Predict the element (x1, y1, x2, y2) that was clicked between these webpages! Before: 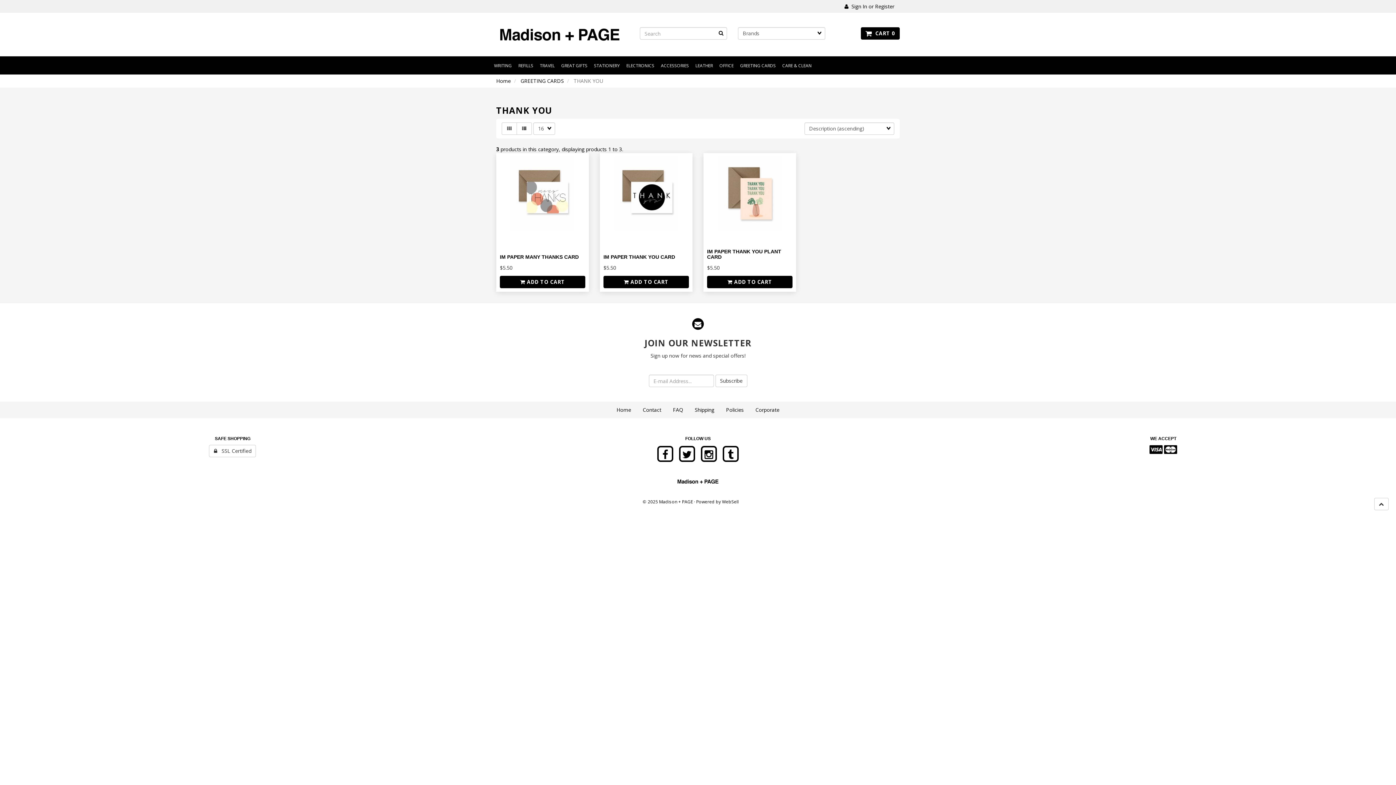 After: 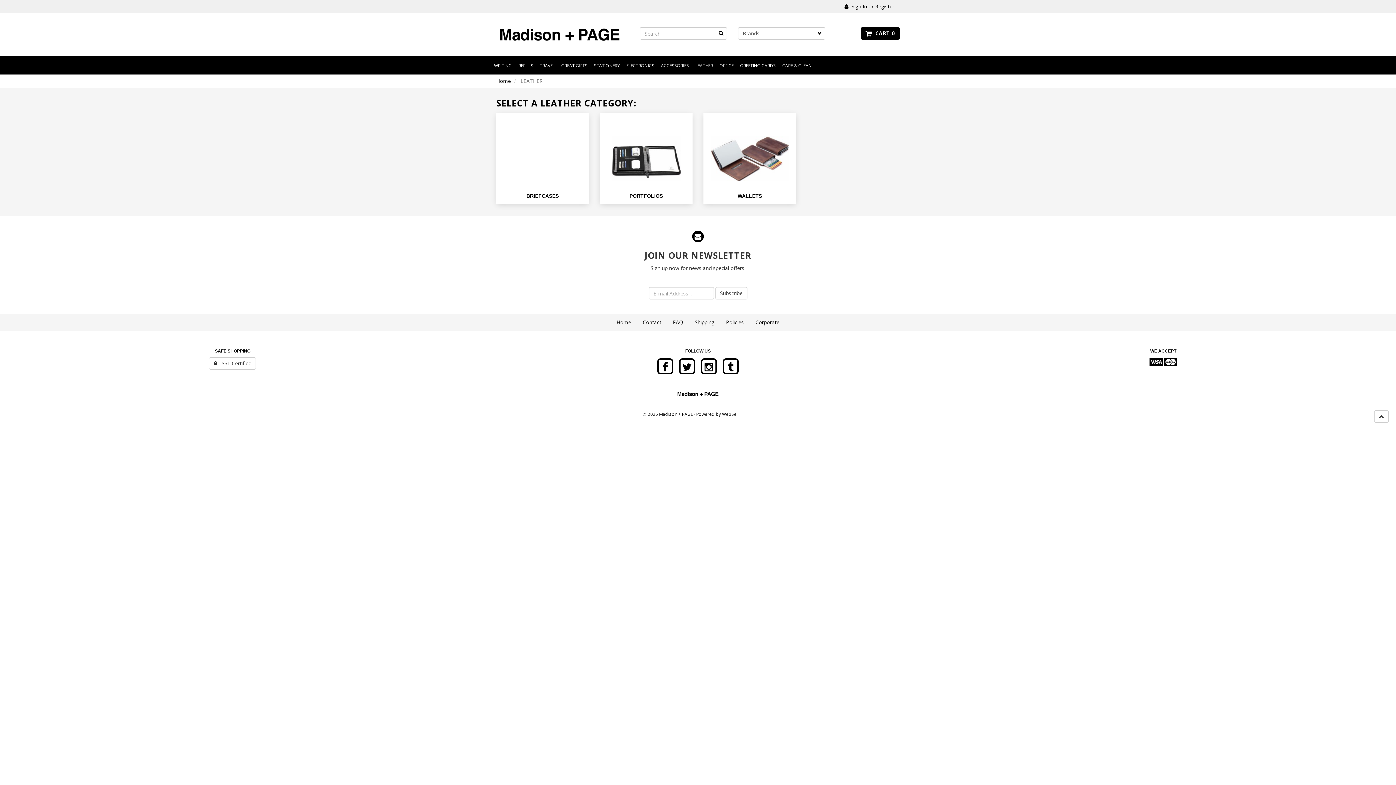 Action: bbox: (692, 56, 716, 74) label: LEATHER